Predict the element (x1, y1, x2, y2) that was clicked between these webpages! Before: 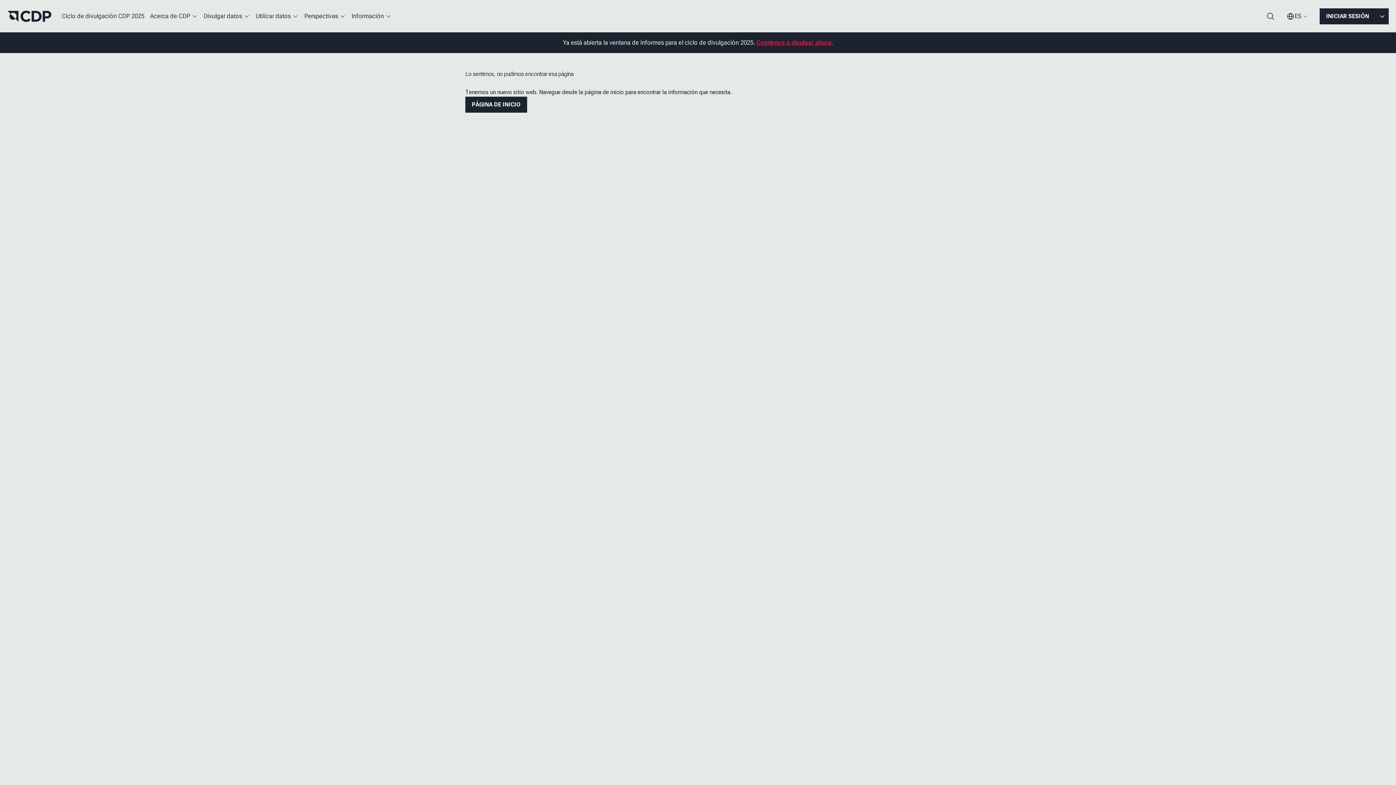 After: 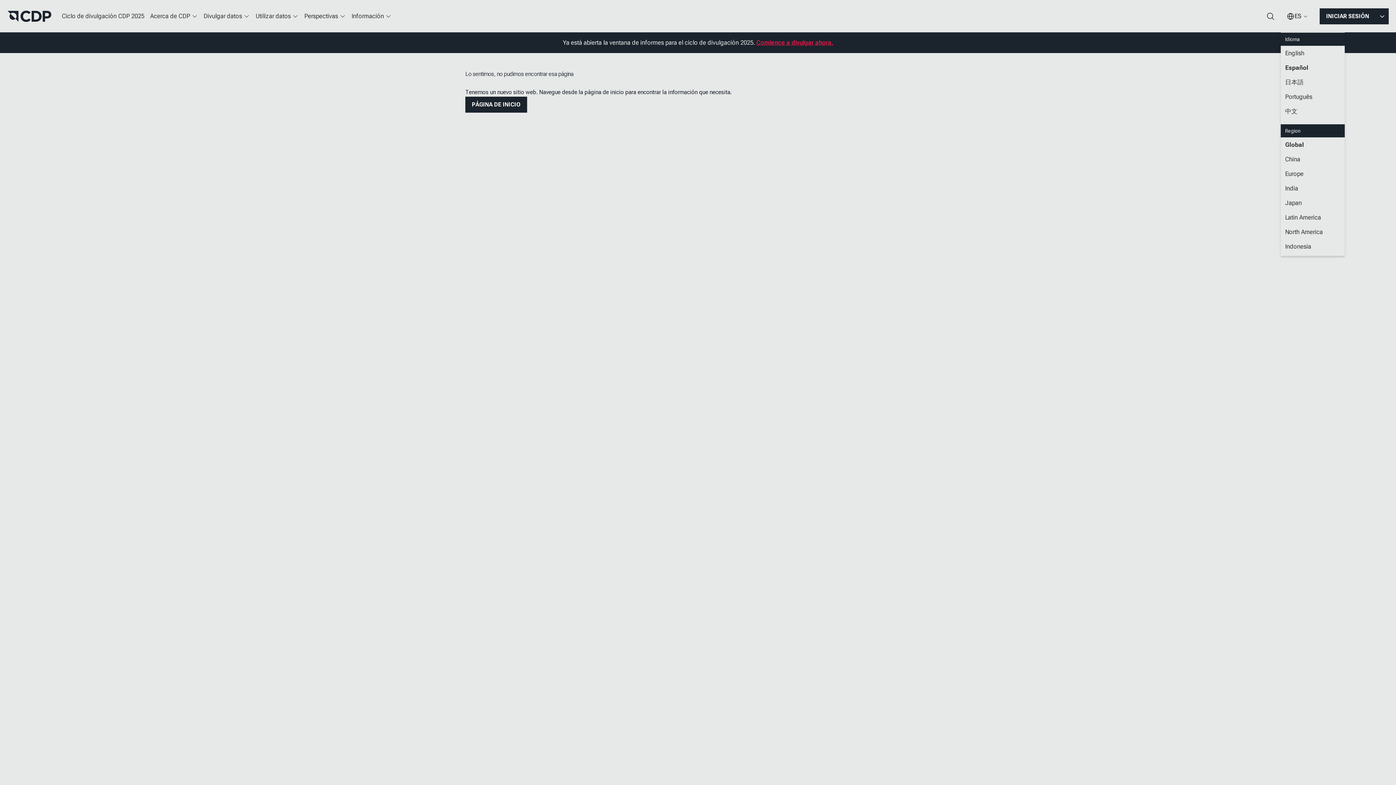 Action: label: ES bbox: (1281, 7, 1314, 25)